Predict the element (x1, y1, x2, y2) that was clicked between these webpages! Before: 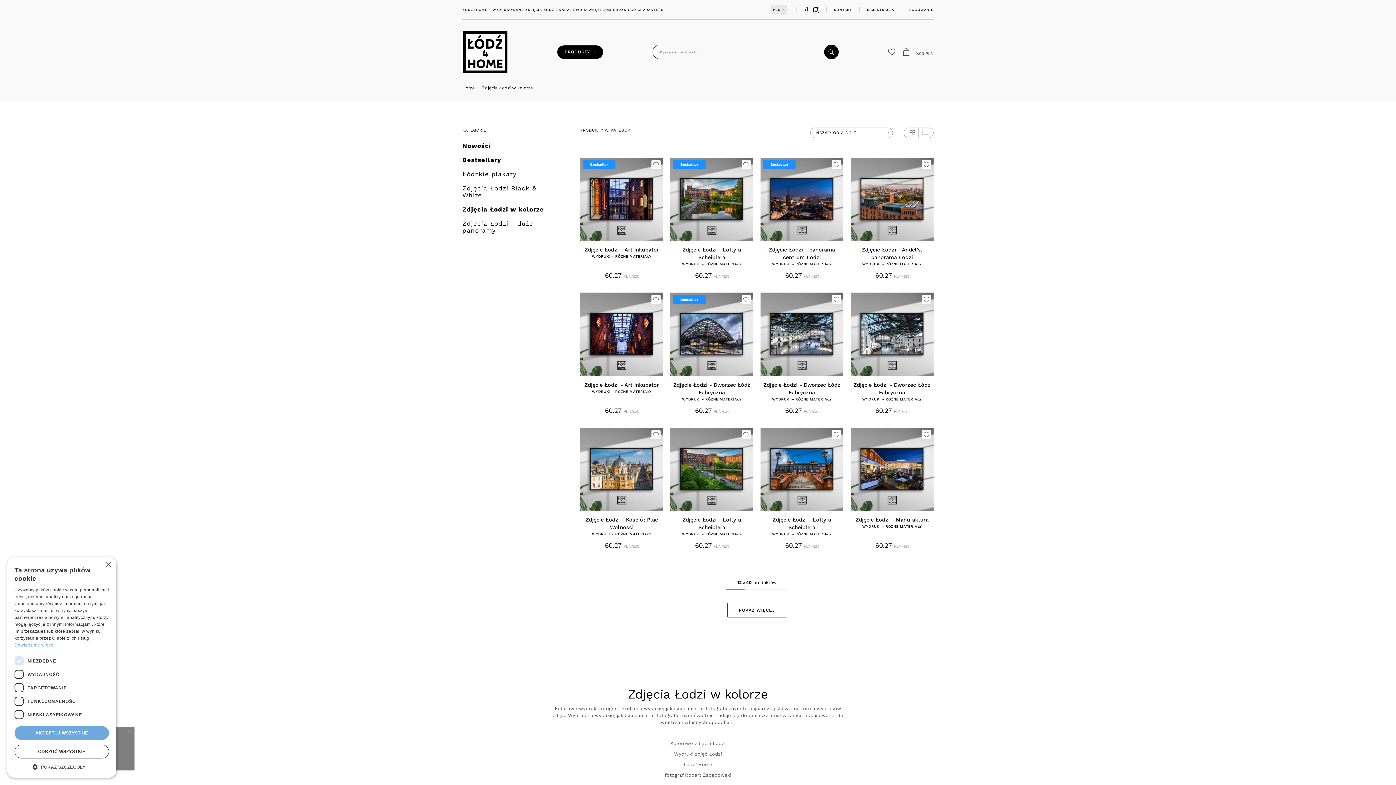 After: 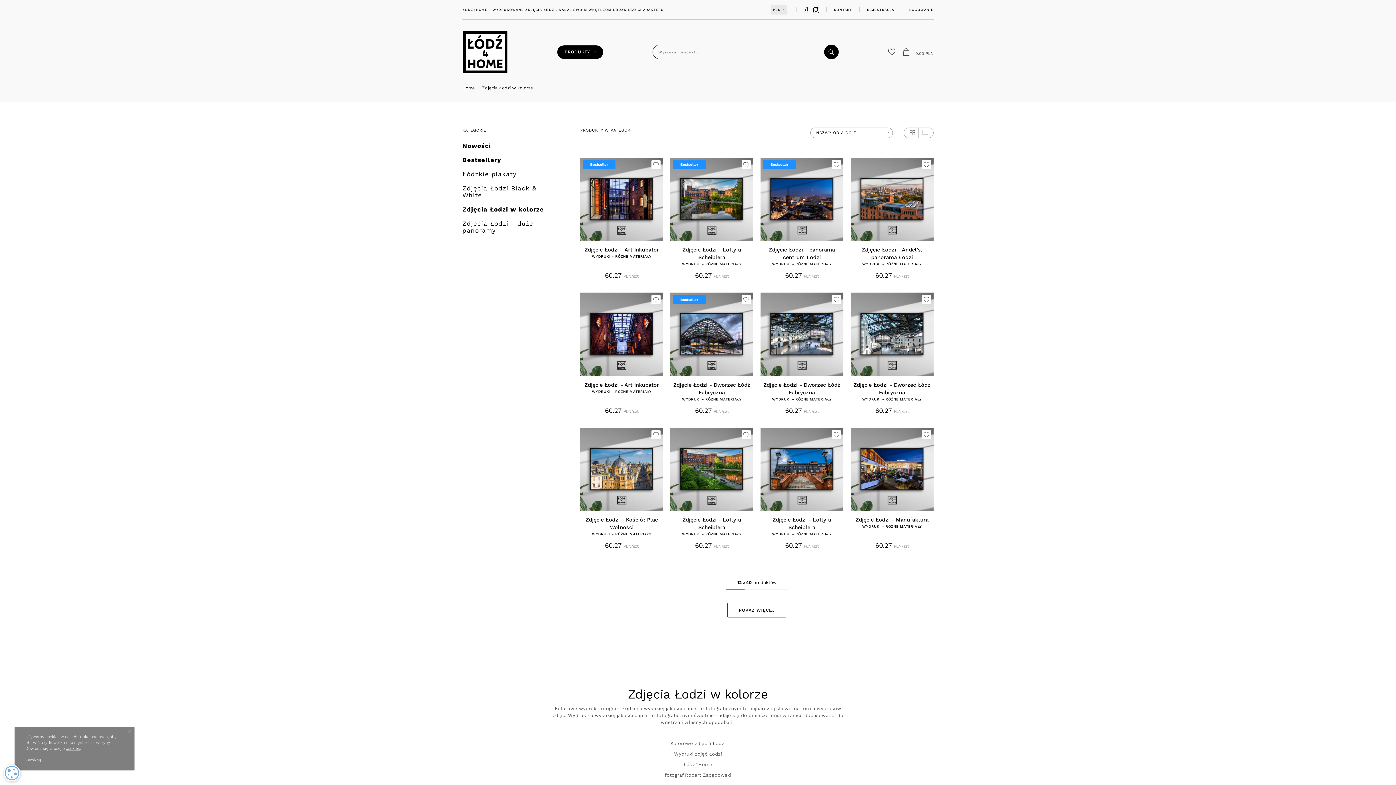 Action: label: AKCEPTUJ WSZYSTKIE bbox: (14, 726, 109, 740)